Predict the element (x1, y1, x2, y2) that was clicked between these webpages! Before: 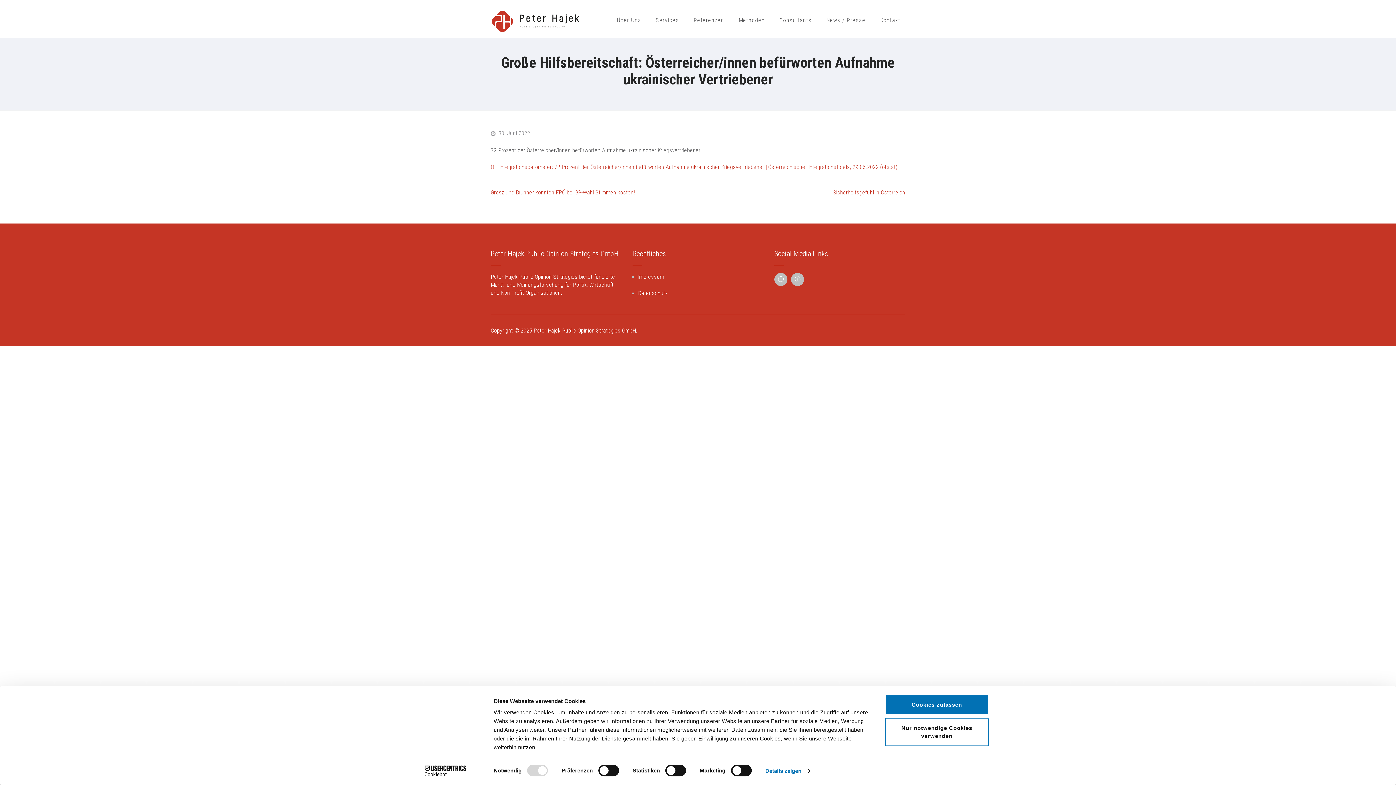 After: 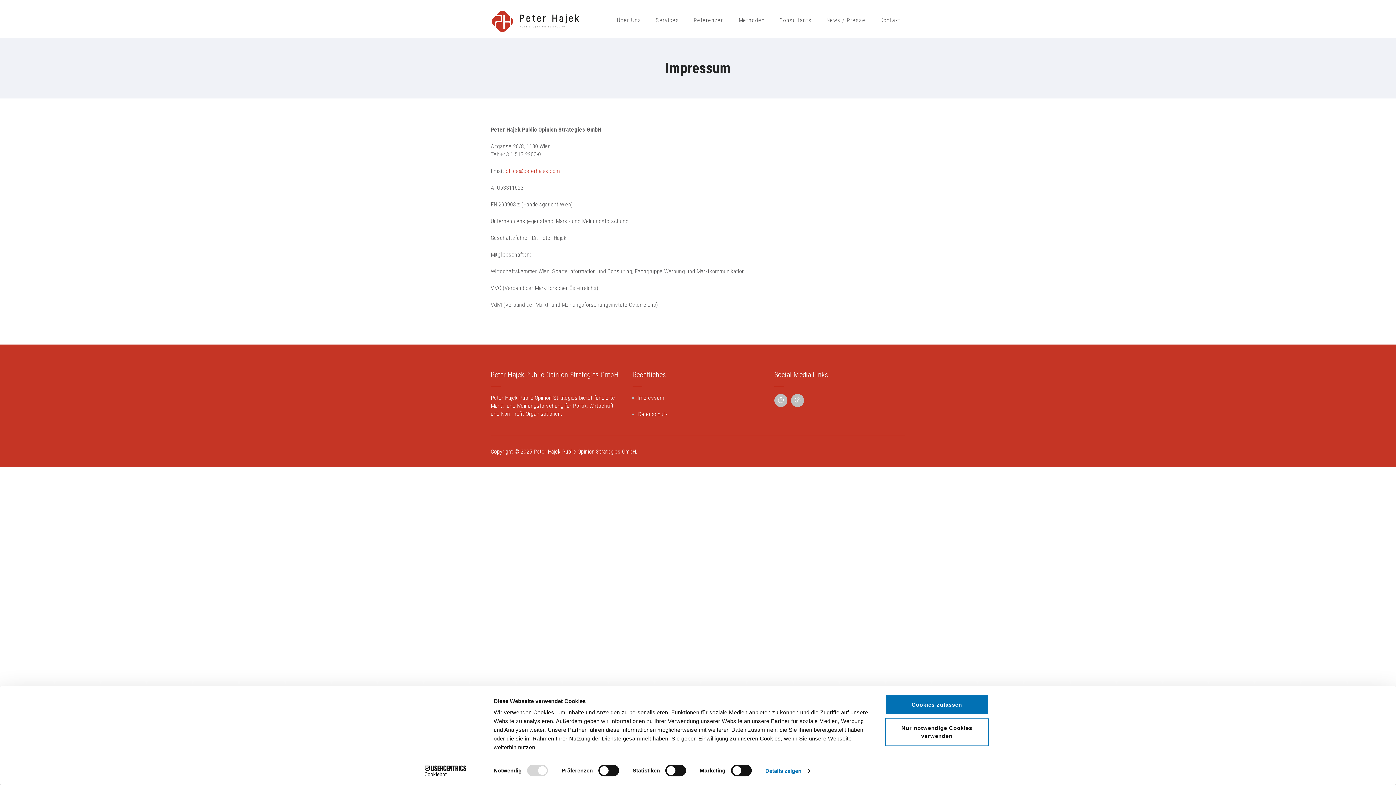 Action: label: Impressum bbox: (638, 288, 664, 295)